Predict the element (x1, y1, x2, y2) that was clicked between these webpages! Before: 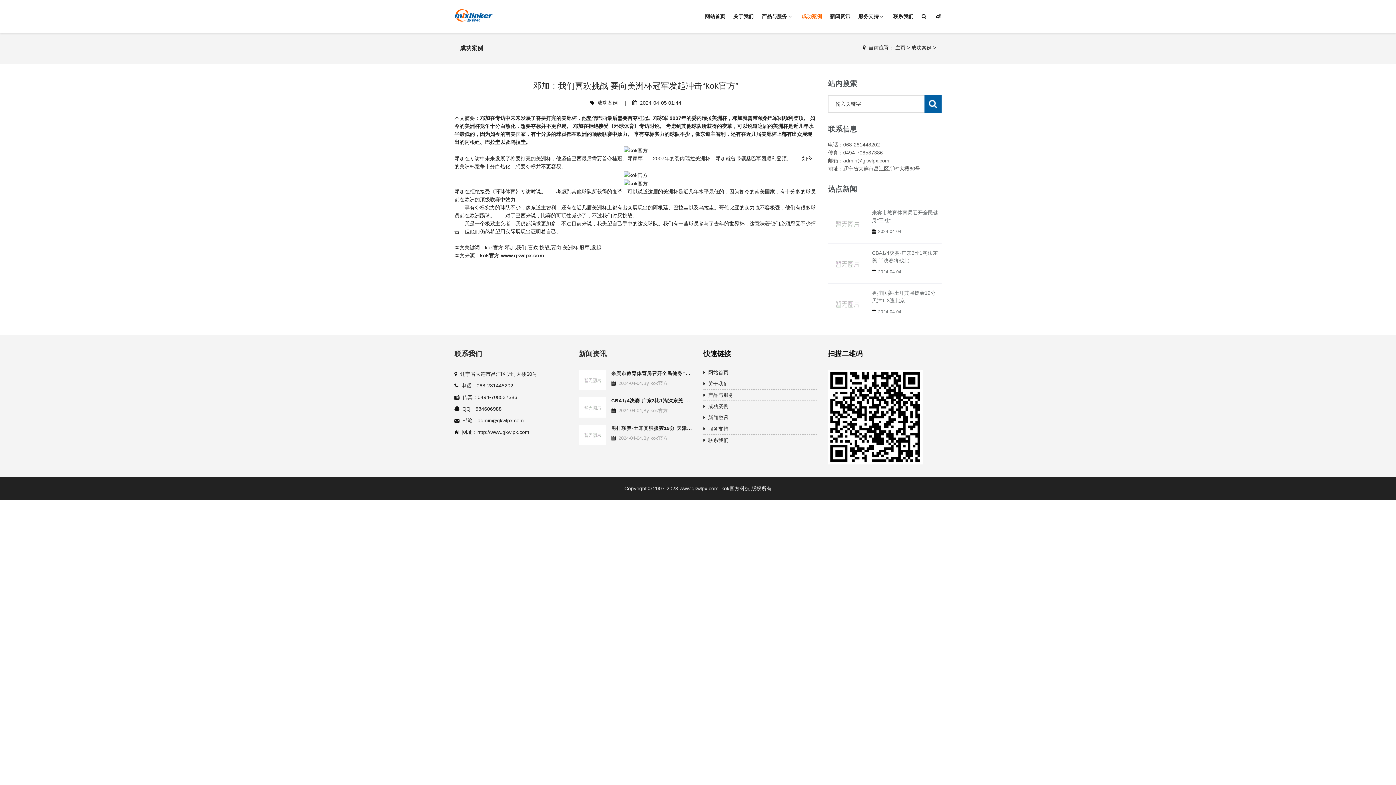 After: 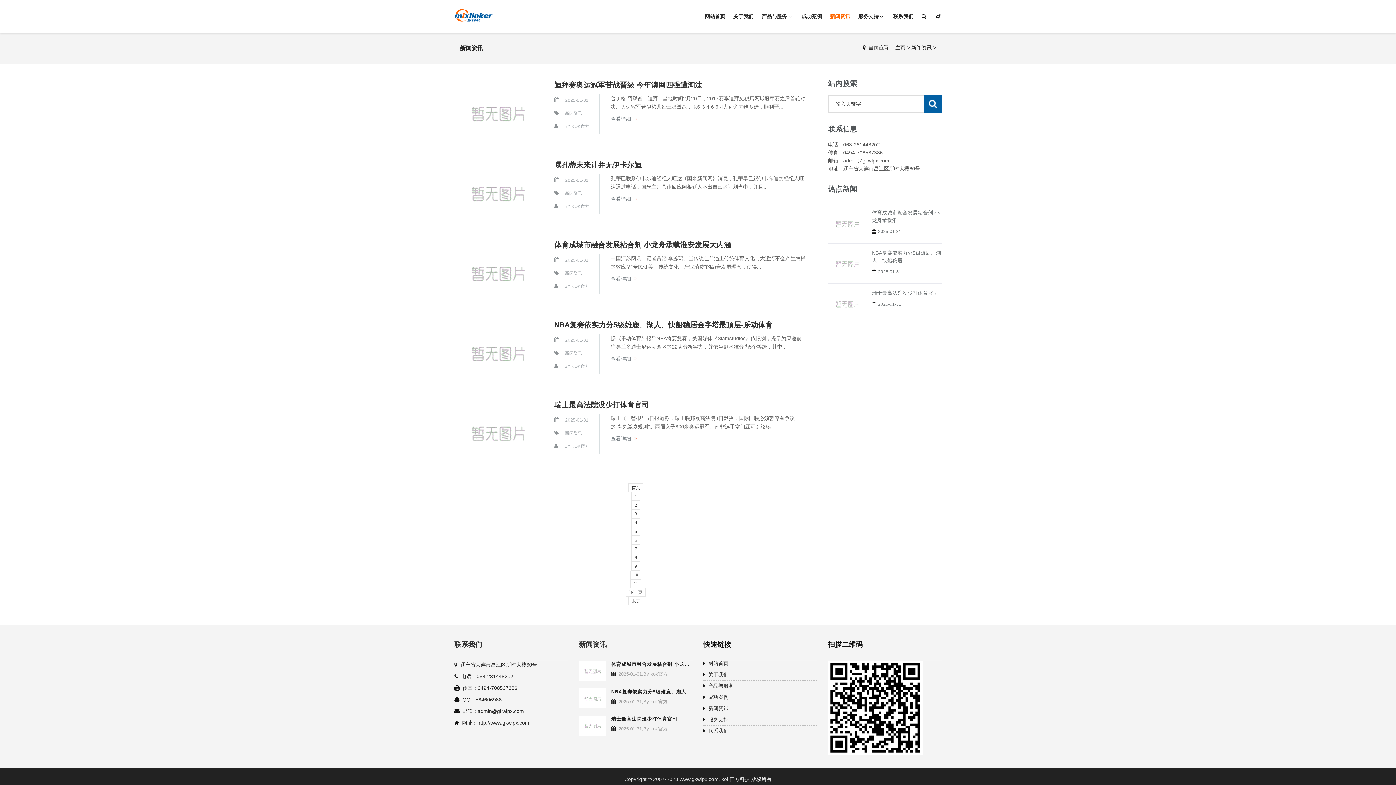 Action: bbox: (579, 350, 606, 357) label: 新闻资讯